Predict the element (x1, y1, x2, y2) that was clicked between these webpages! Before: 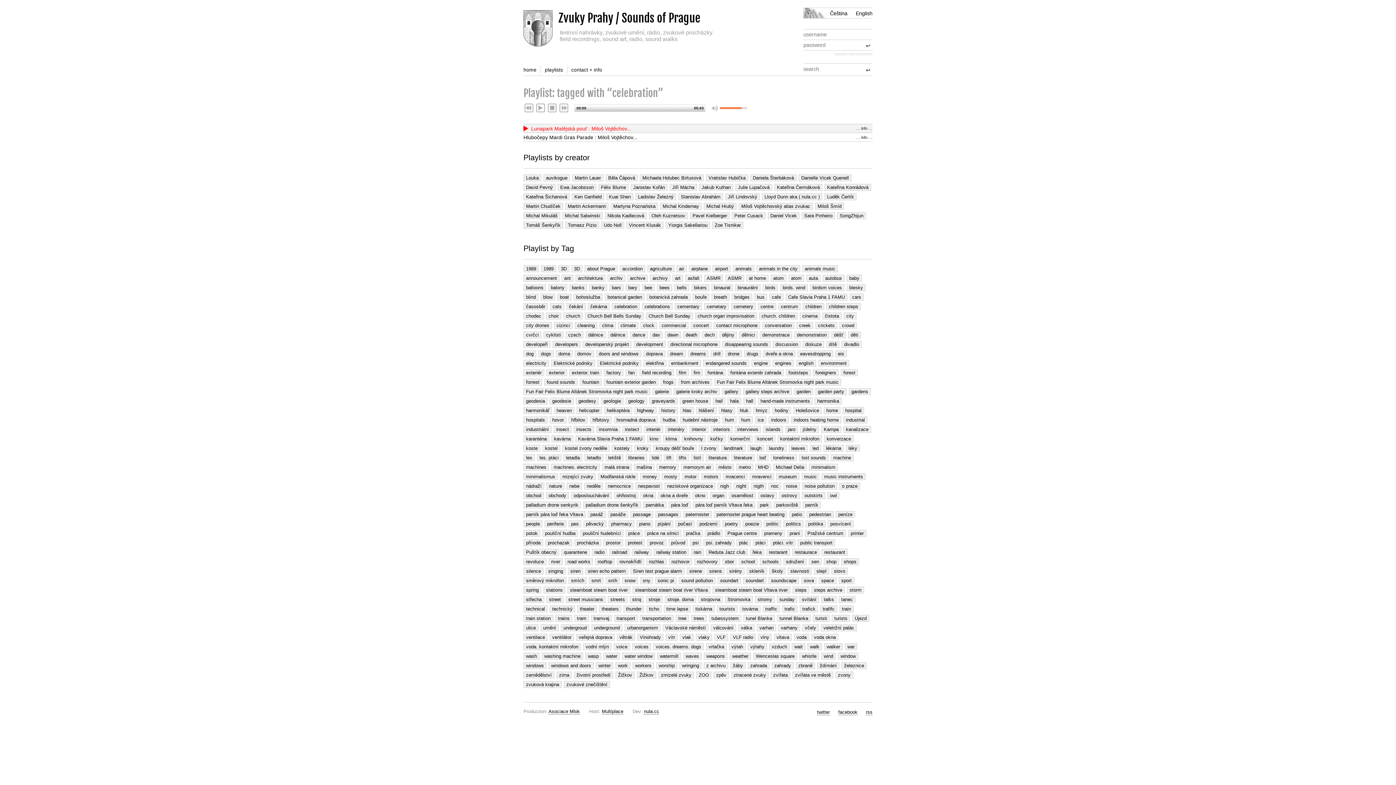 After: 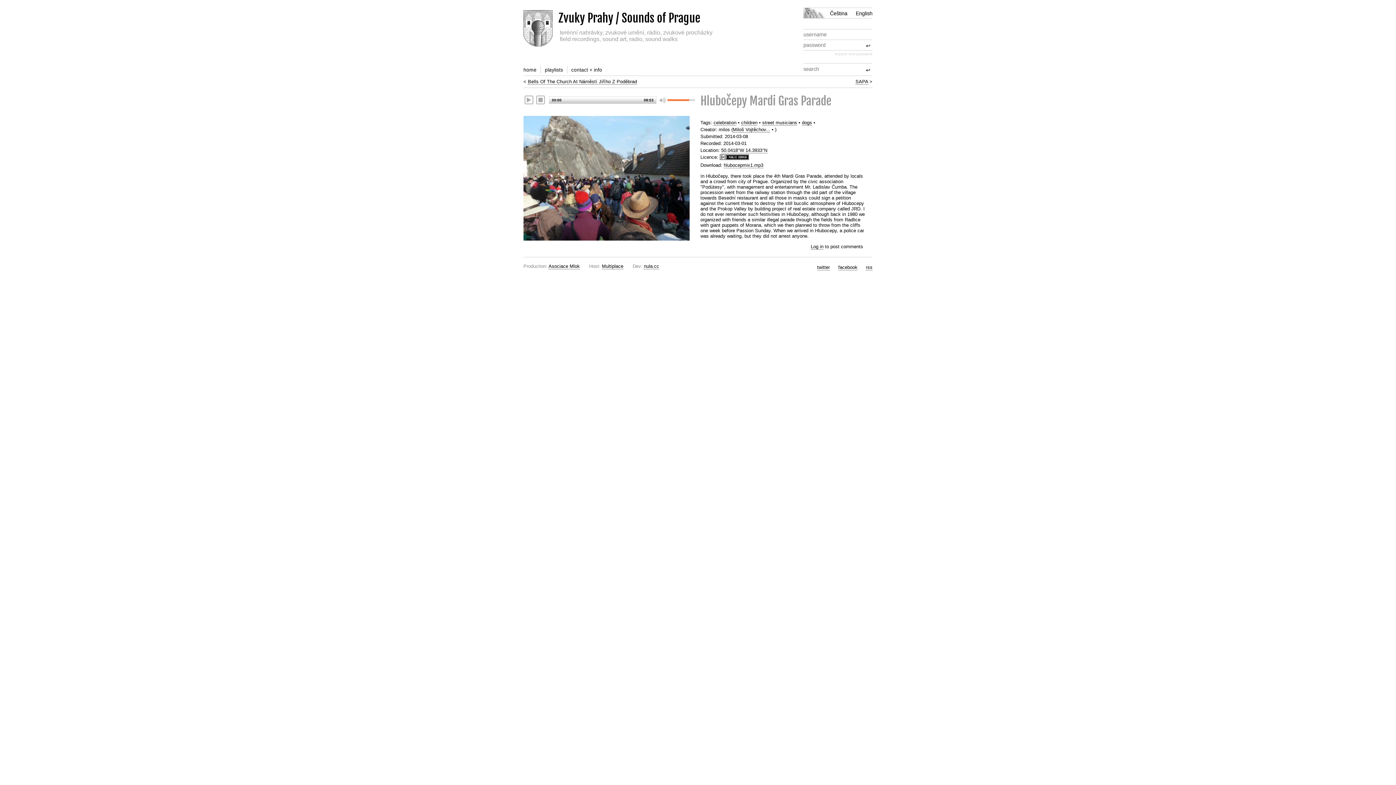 Action: bbox: (856, 134, 872, 140) label: … info …